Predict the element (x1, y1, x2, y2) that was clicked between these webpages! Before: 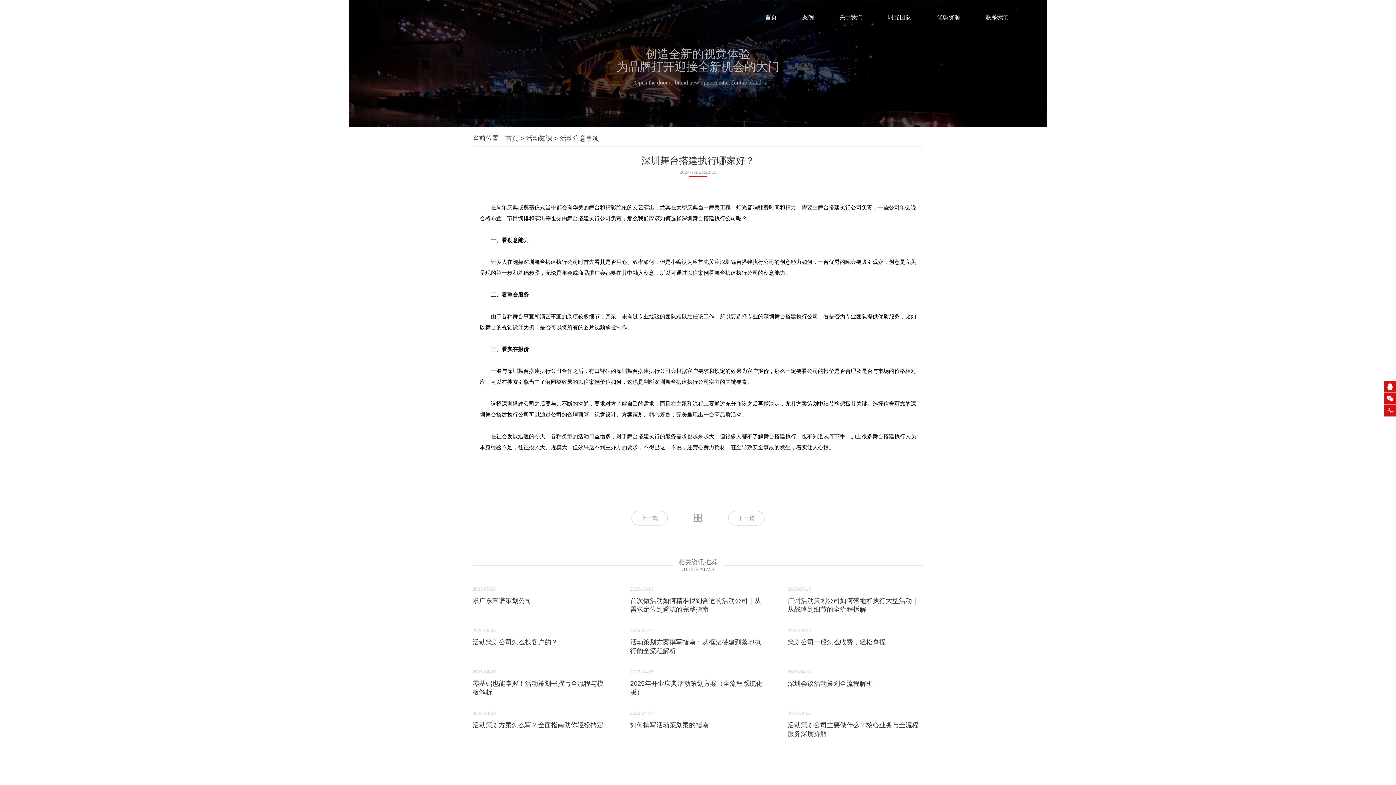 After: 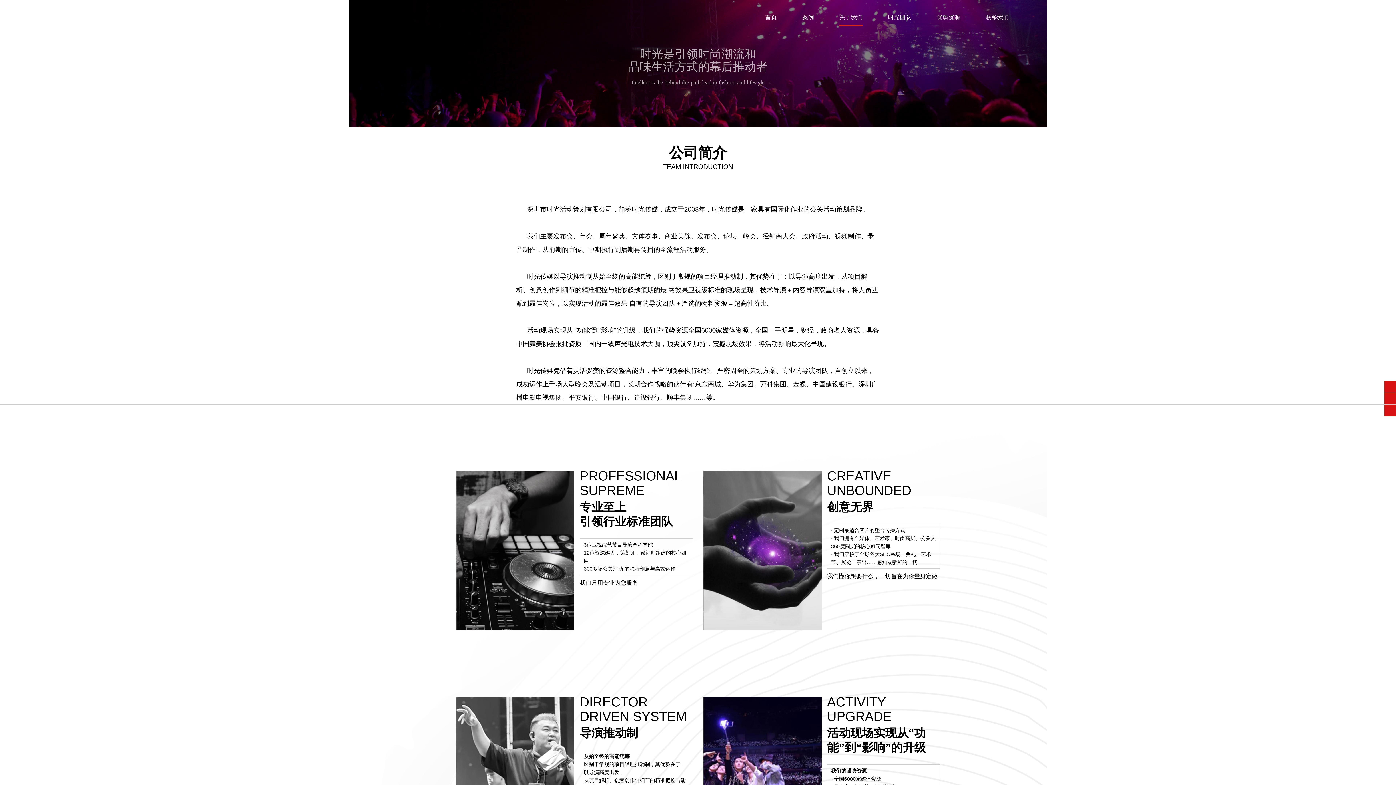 Action: label: 关于我们 bbox: (836, 14, 866, 26)